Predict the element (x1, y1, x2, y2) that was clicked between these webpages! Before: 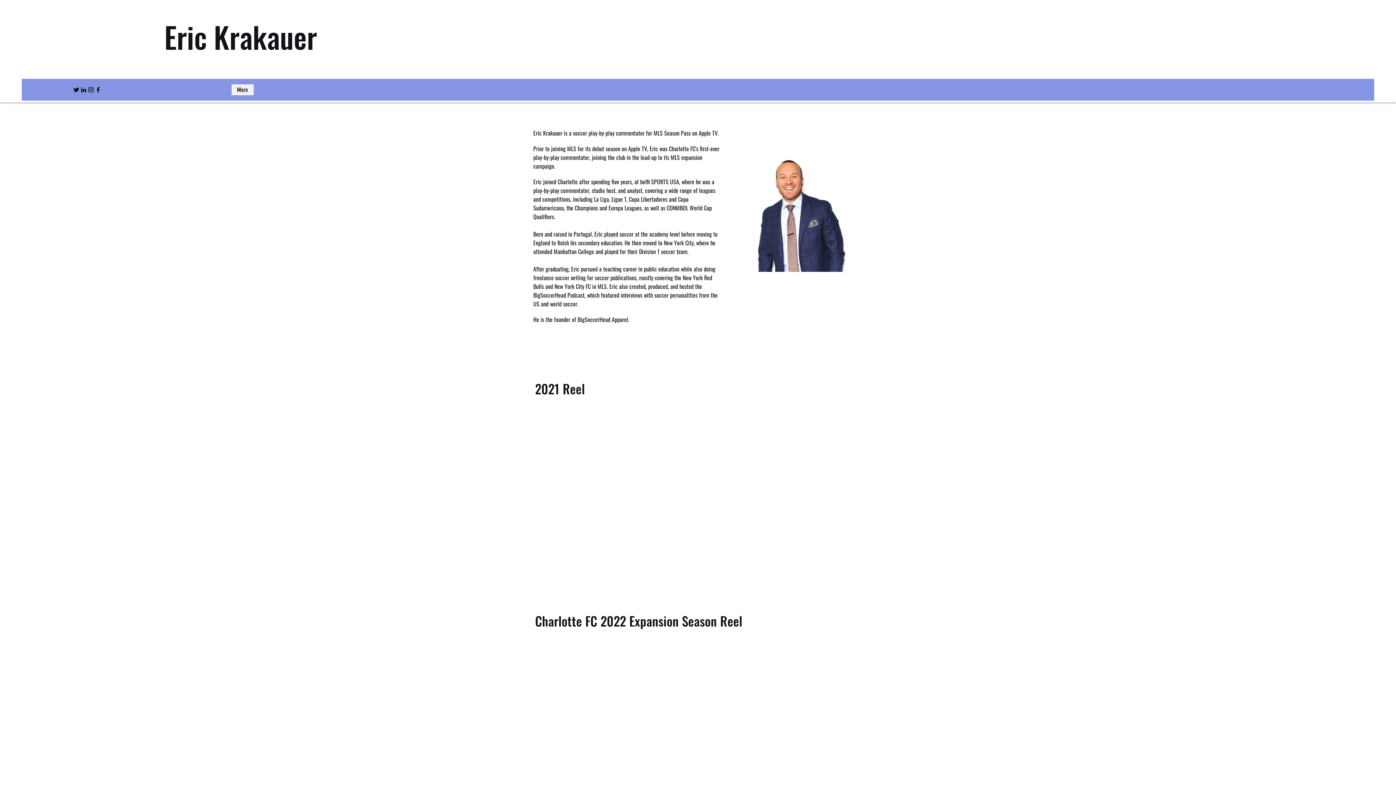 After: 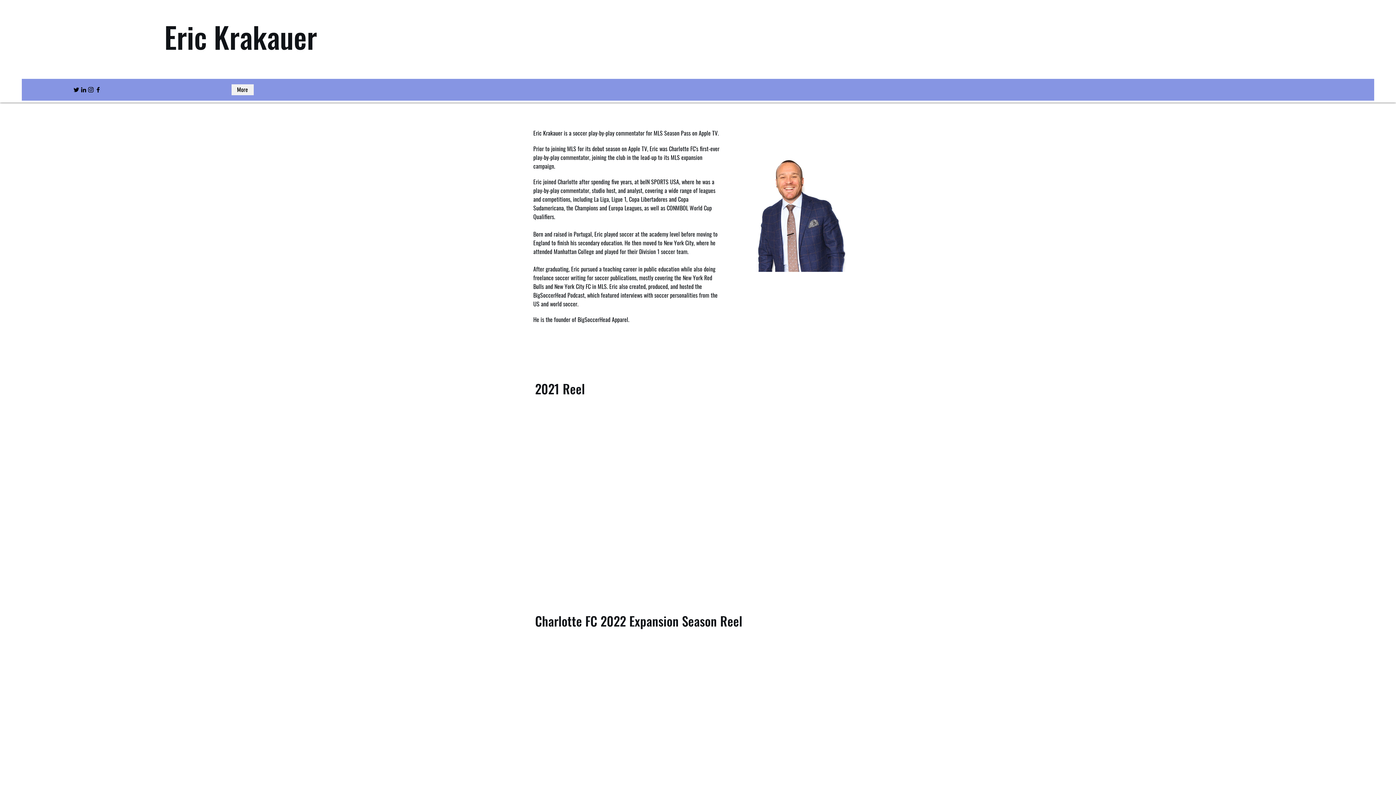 Action: bbox: (87, 86, 94, 93) label: Instagram